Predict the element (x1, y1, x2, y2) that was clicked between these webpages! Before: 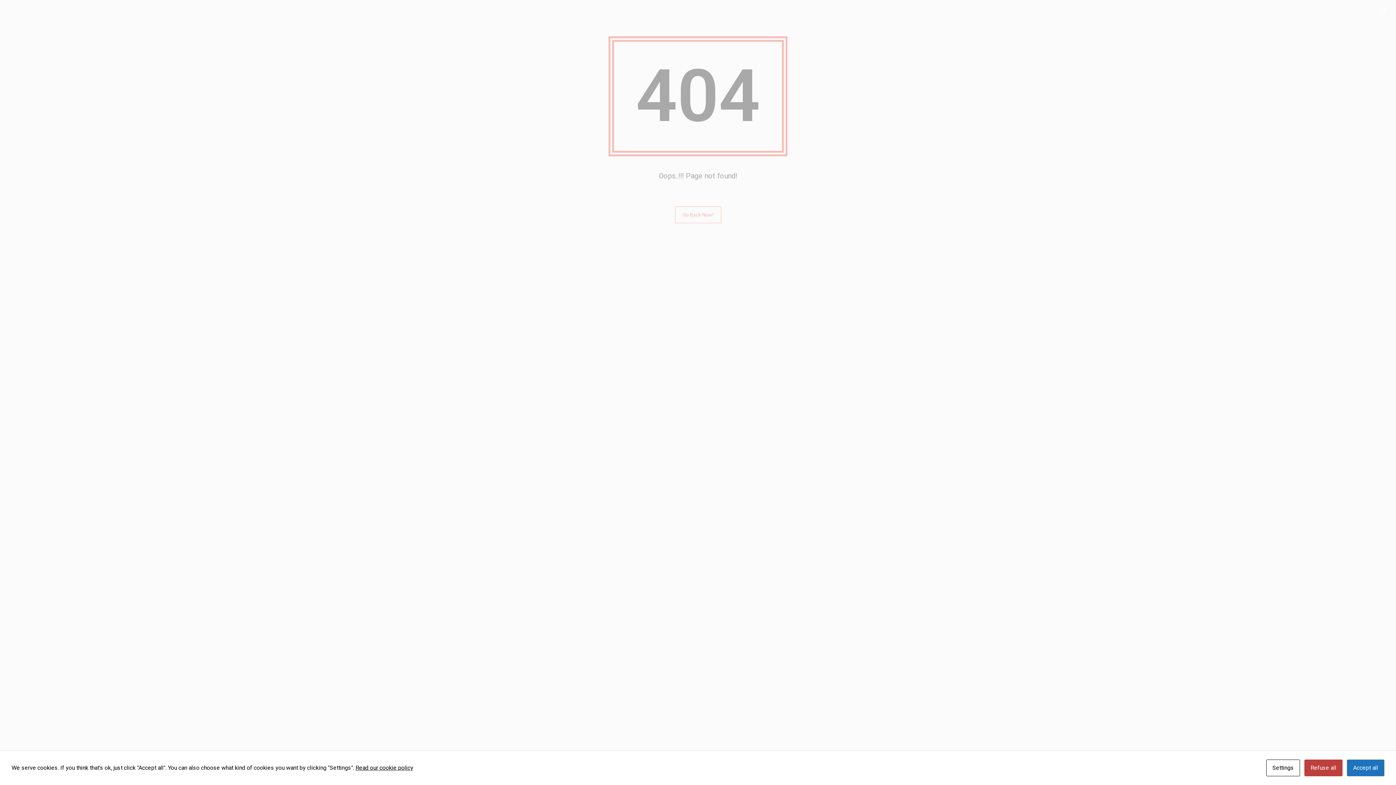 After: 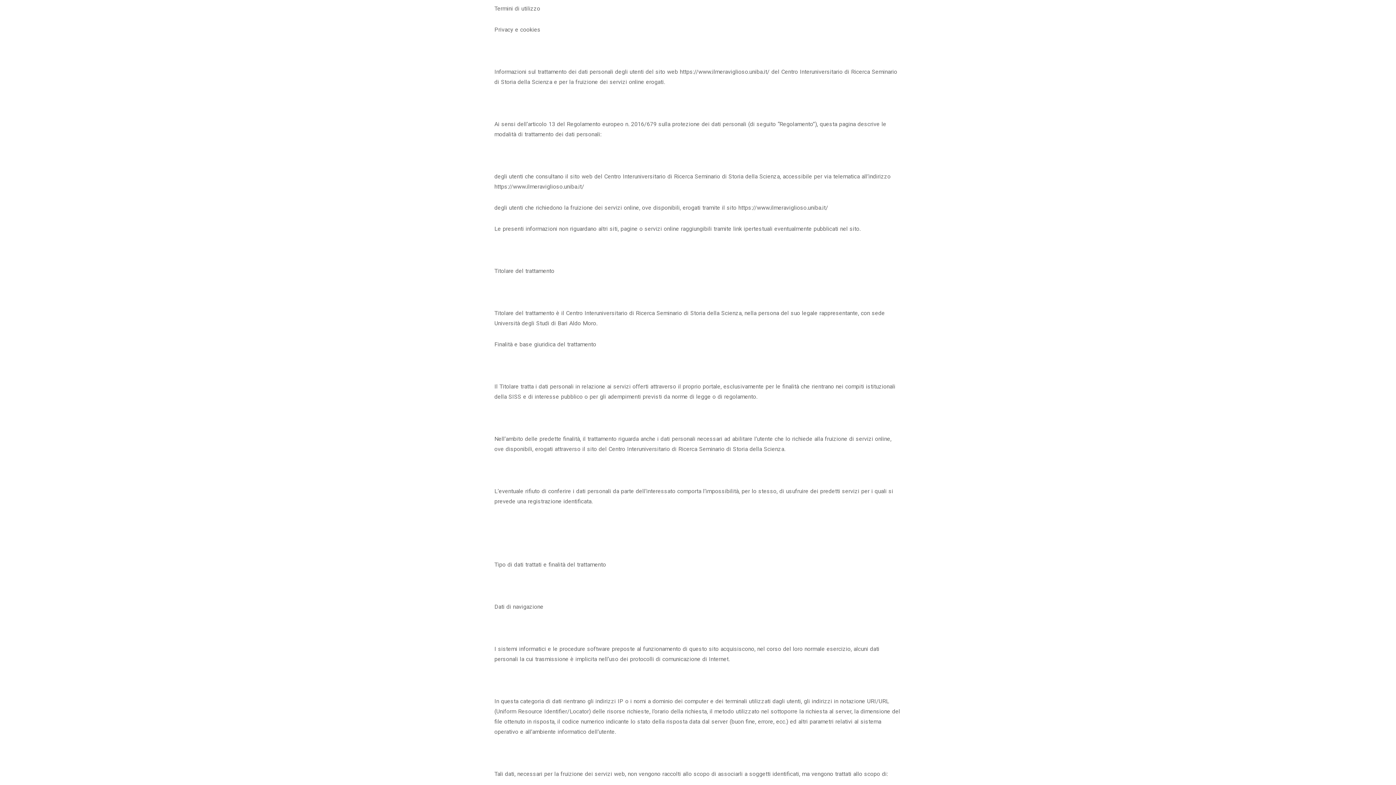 Action: label: Read our cookie policy bbox: (355, 764, 413, 771)